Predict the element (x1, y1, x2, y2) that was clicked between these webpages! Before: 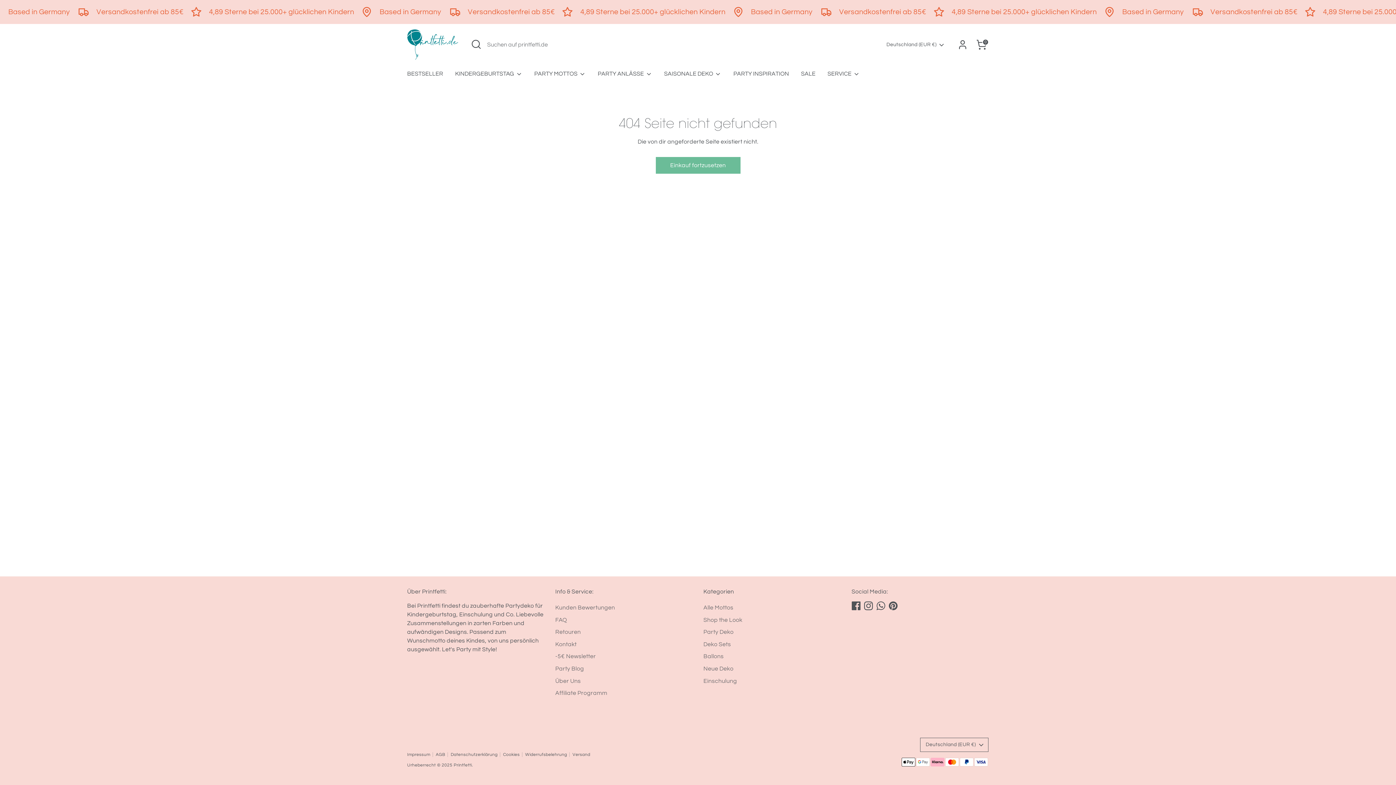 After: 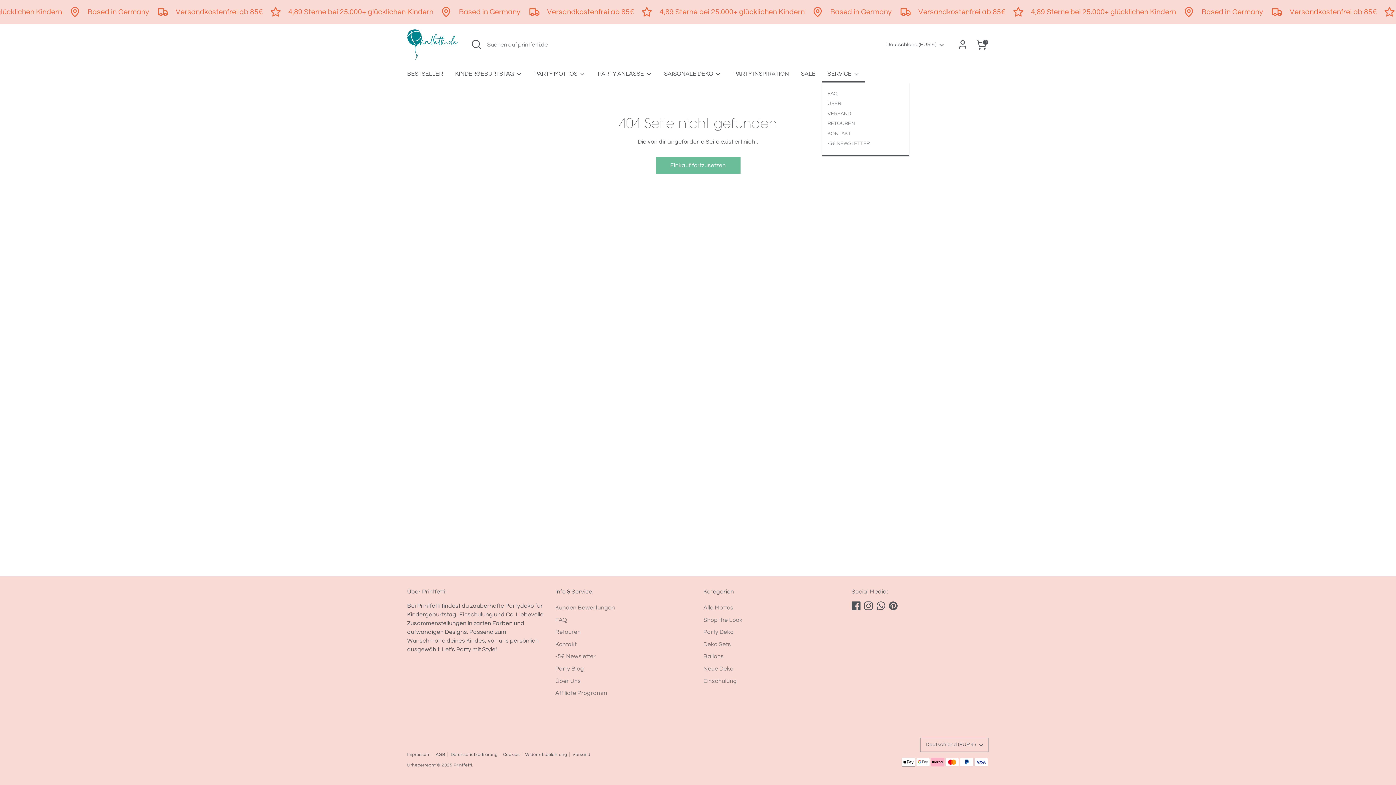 Action: label: SERVICE  bbox: (822, 69, 865, 82)